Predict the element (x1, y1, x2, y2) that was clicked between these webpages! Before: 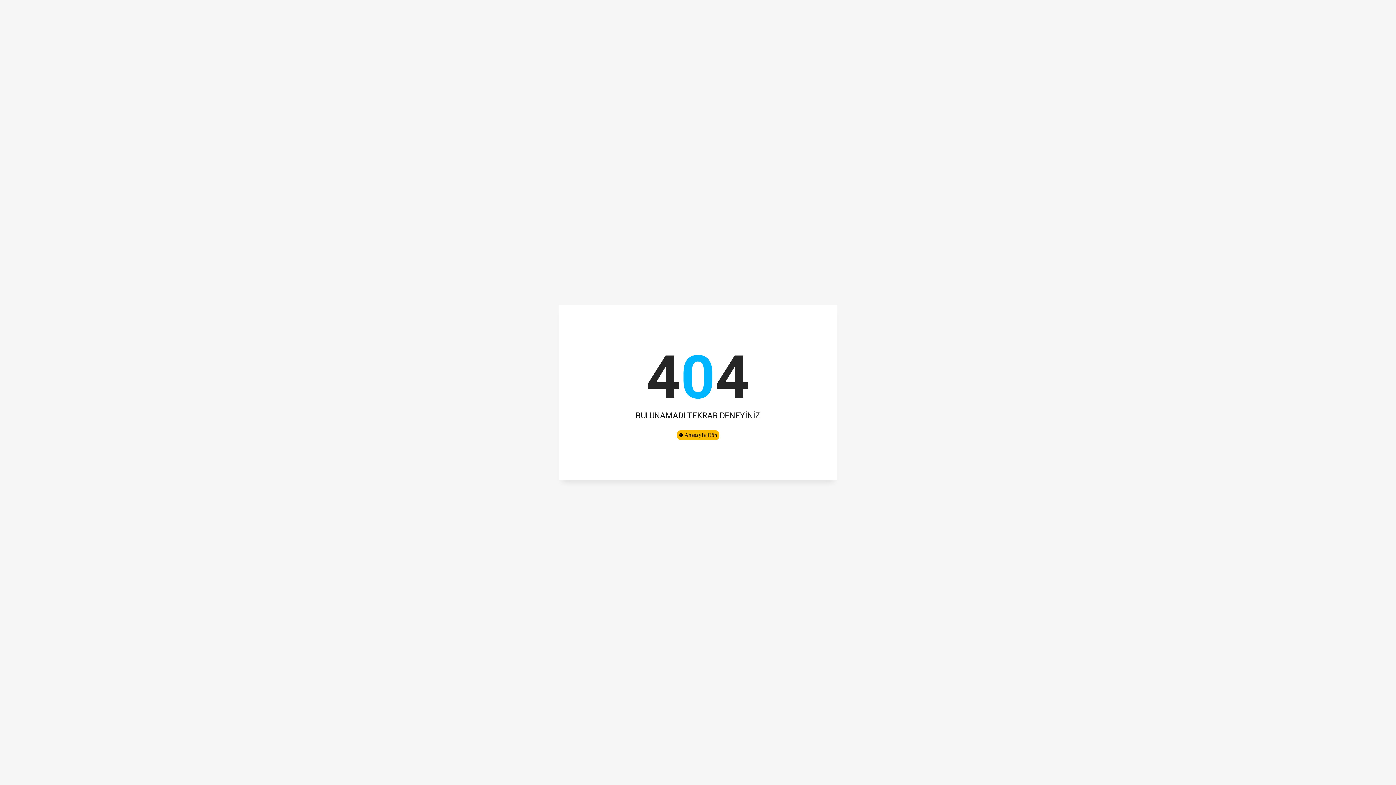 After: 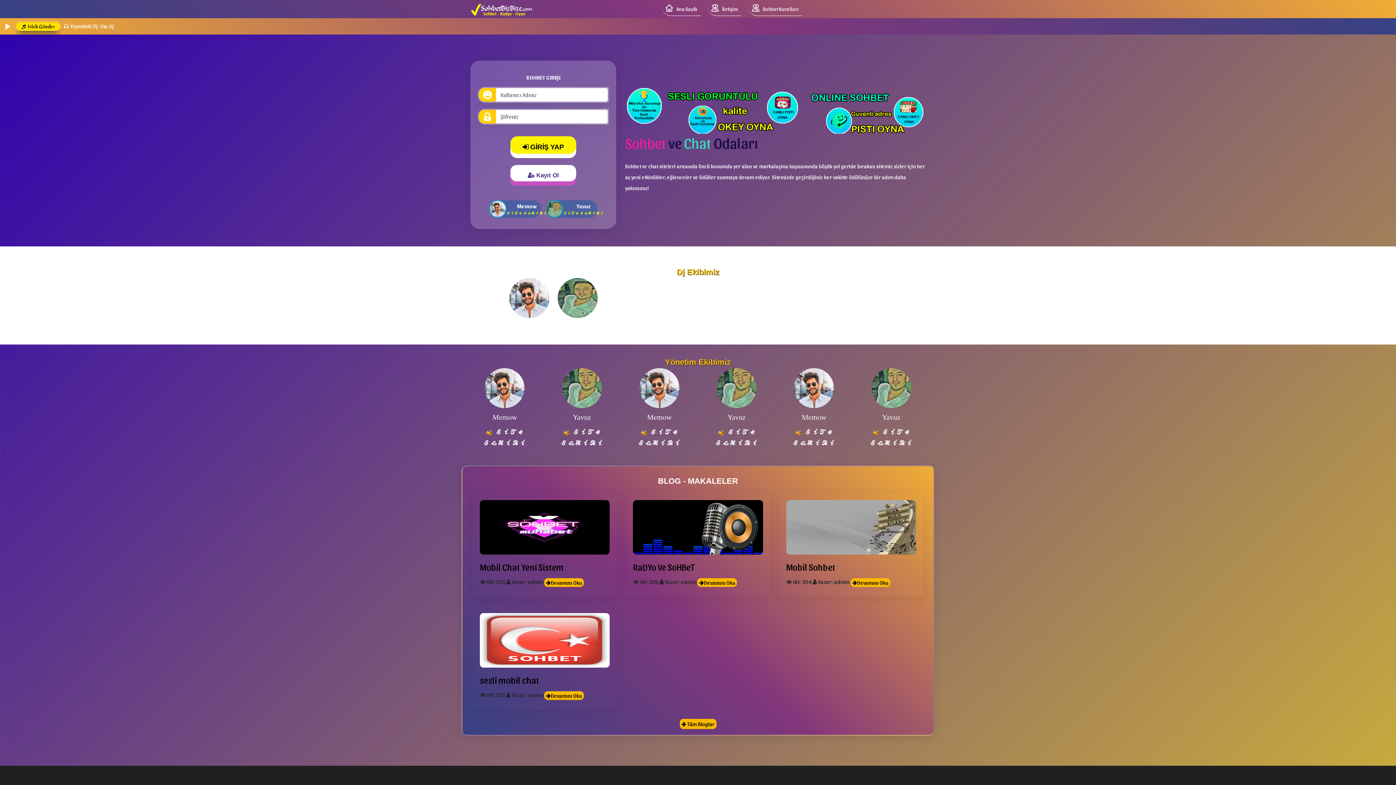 Action: bbox: (677, 430, 719, 440) label:  Anasayfa Dön